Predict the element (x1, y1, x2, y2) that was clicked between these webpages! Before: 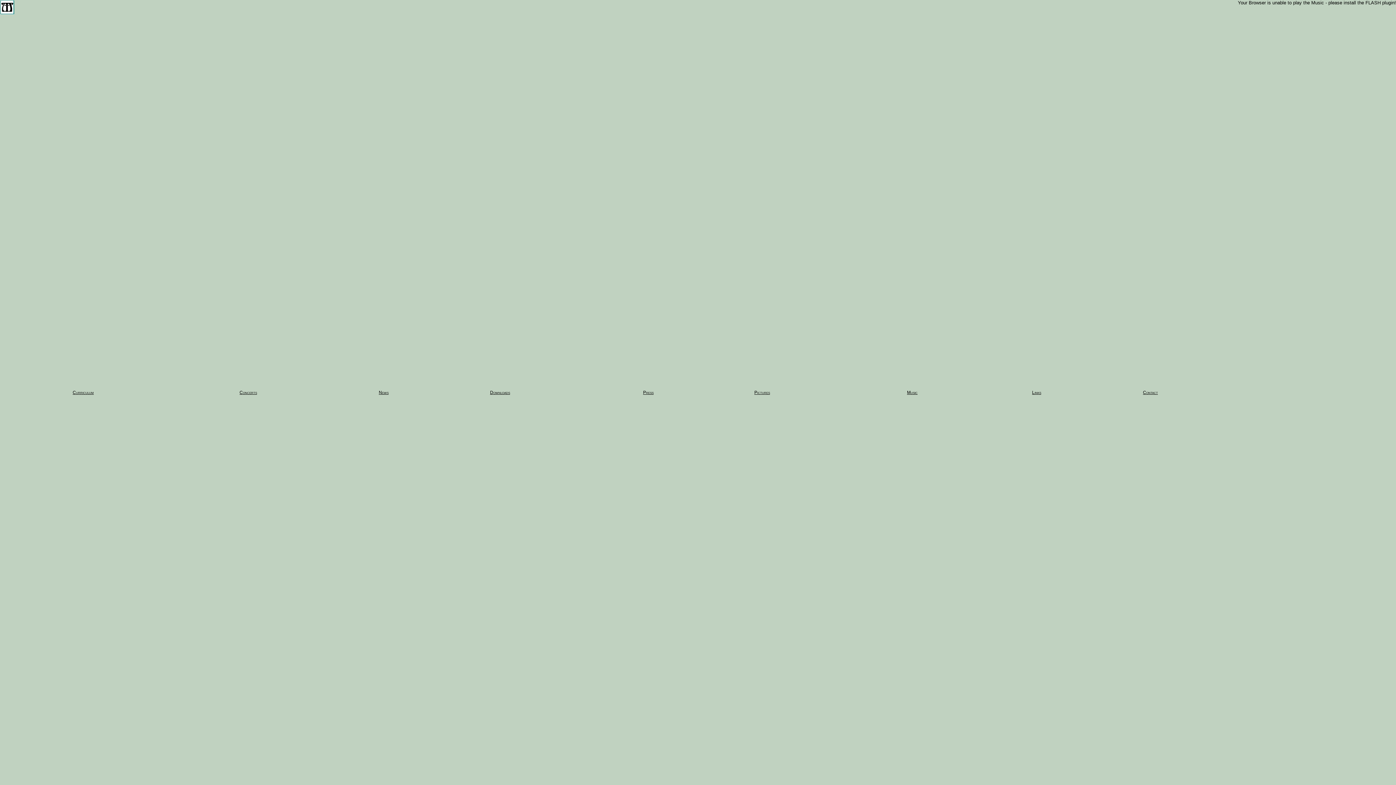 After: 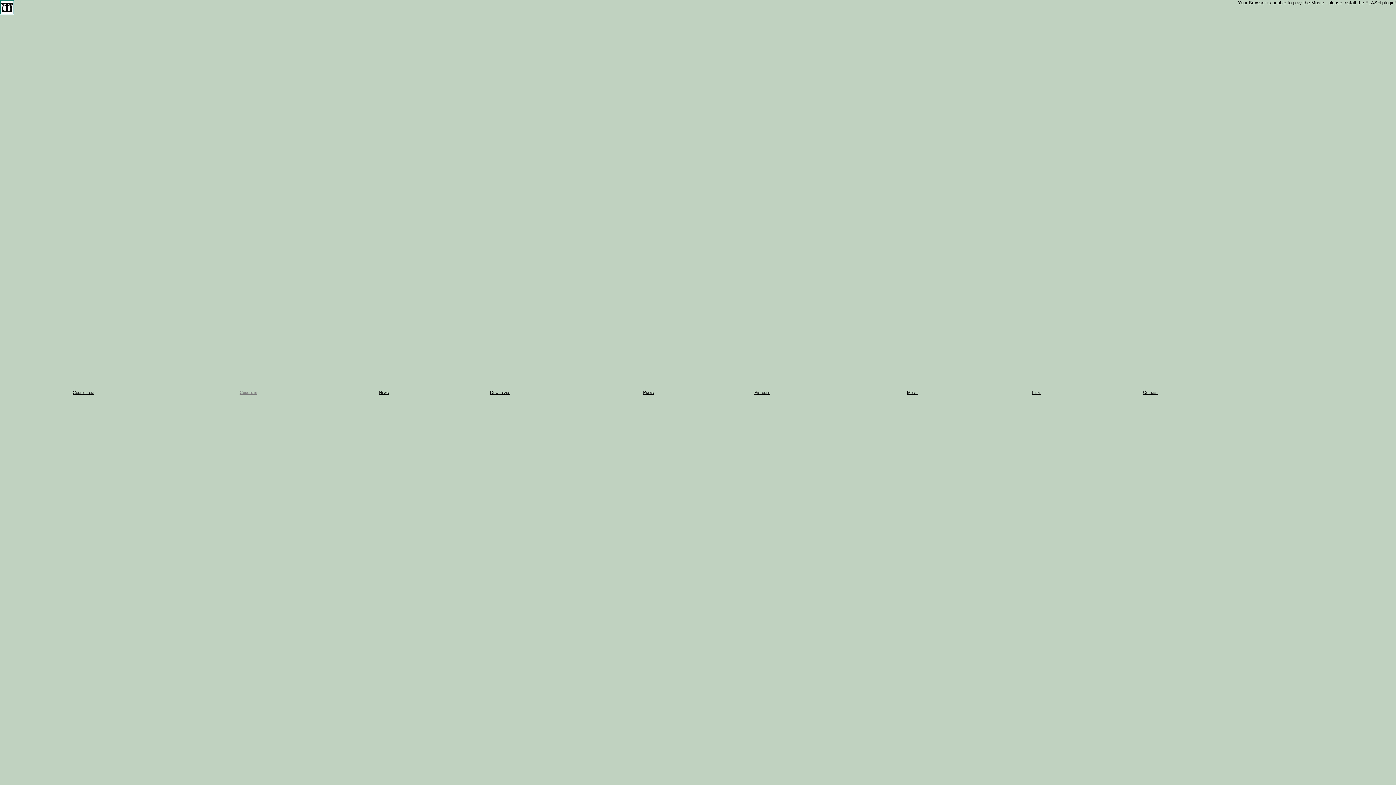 Action: bbox: (239, 390, 257, 395) label: Concerts